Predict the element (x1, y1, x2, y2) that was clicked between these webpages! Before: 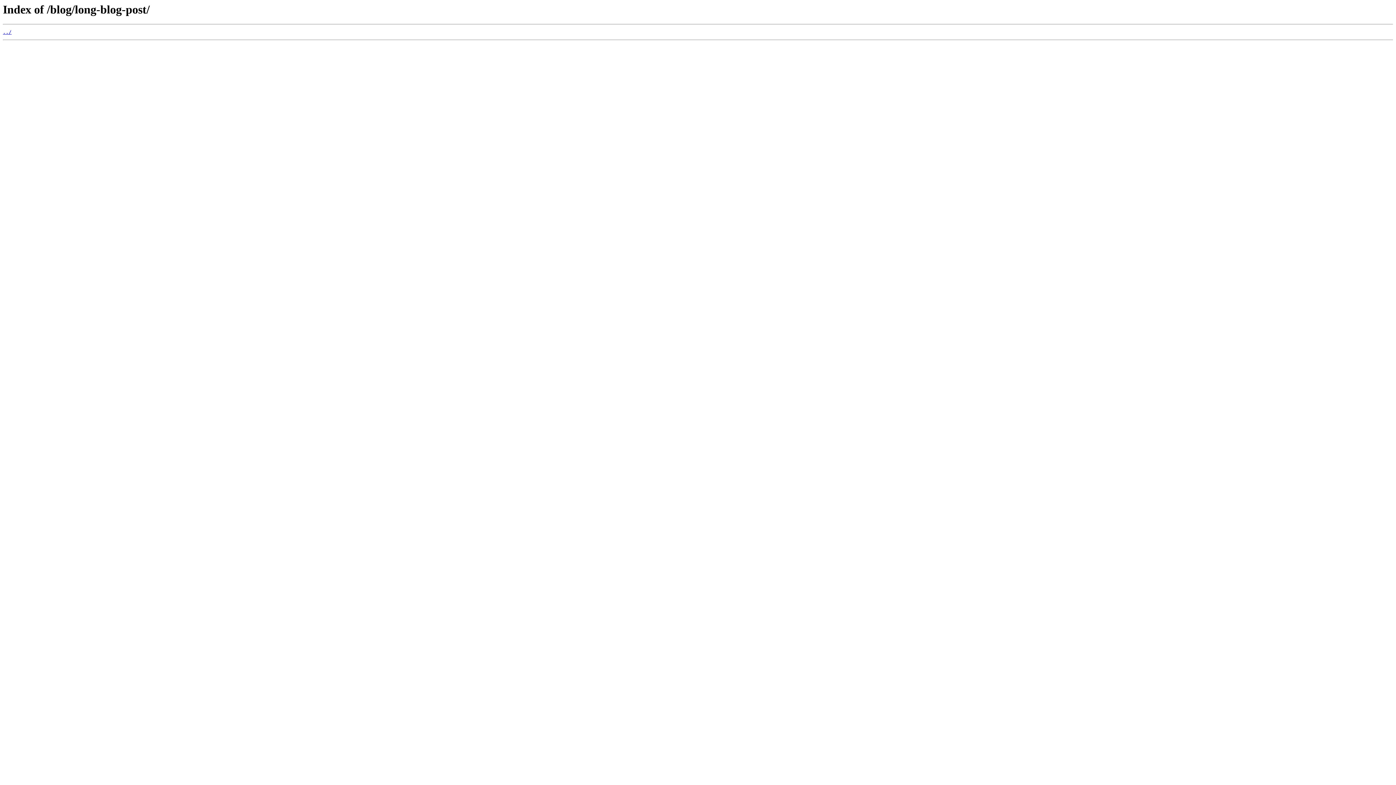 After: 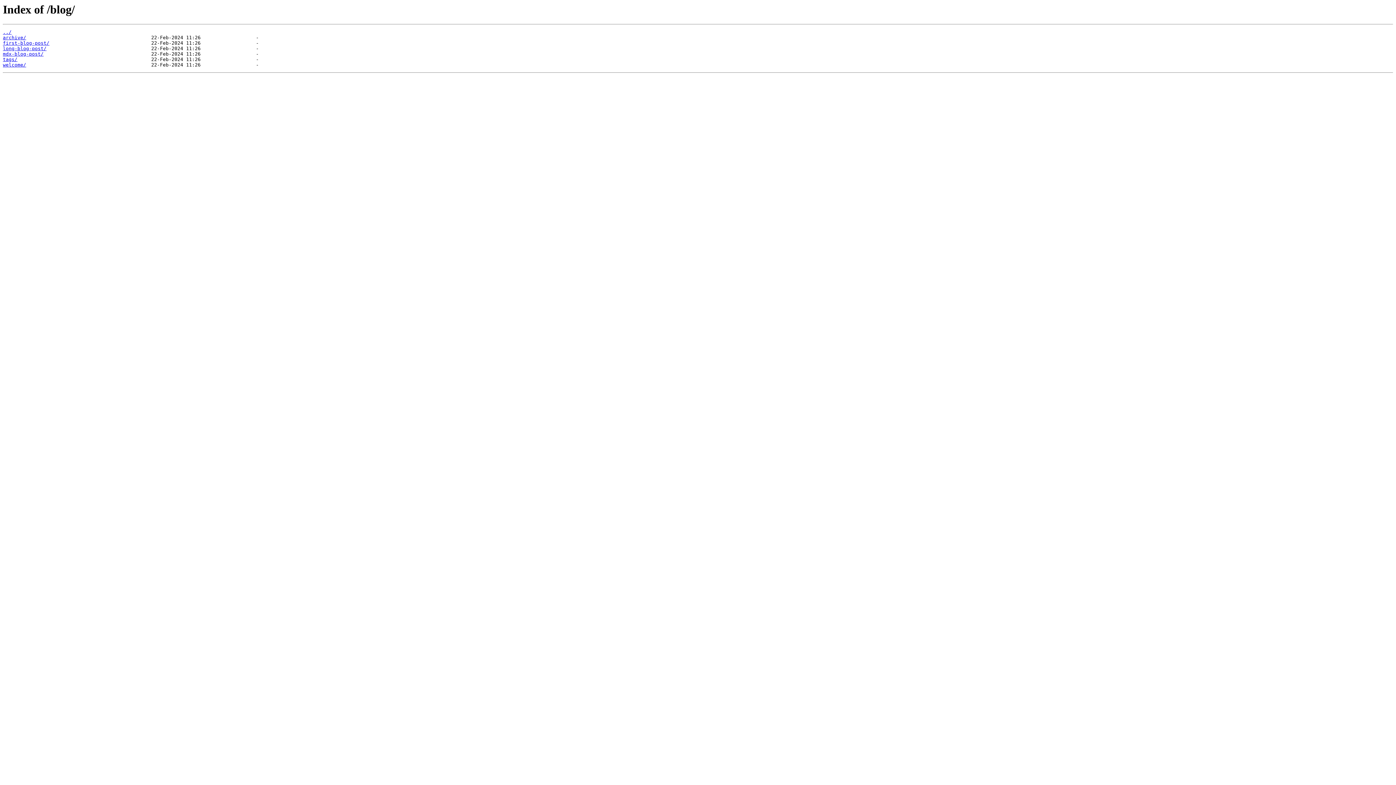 Action: bbox: (2, 29, 11, 35) label: ../